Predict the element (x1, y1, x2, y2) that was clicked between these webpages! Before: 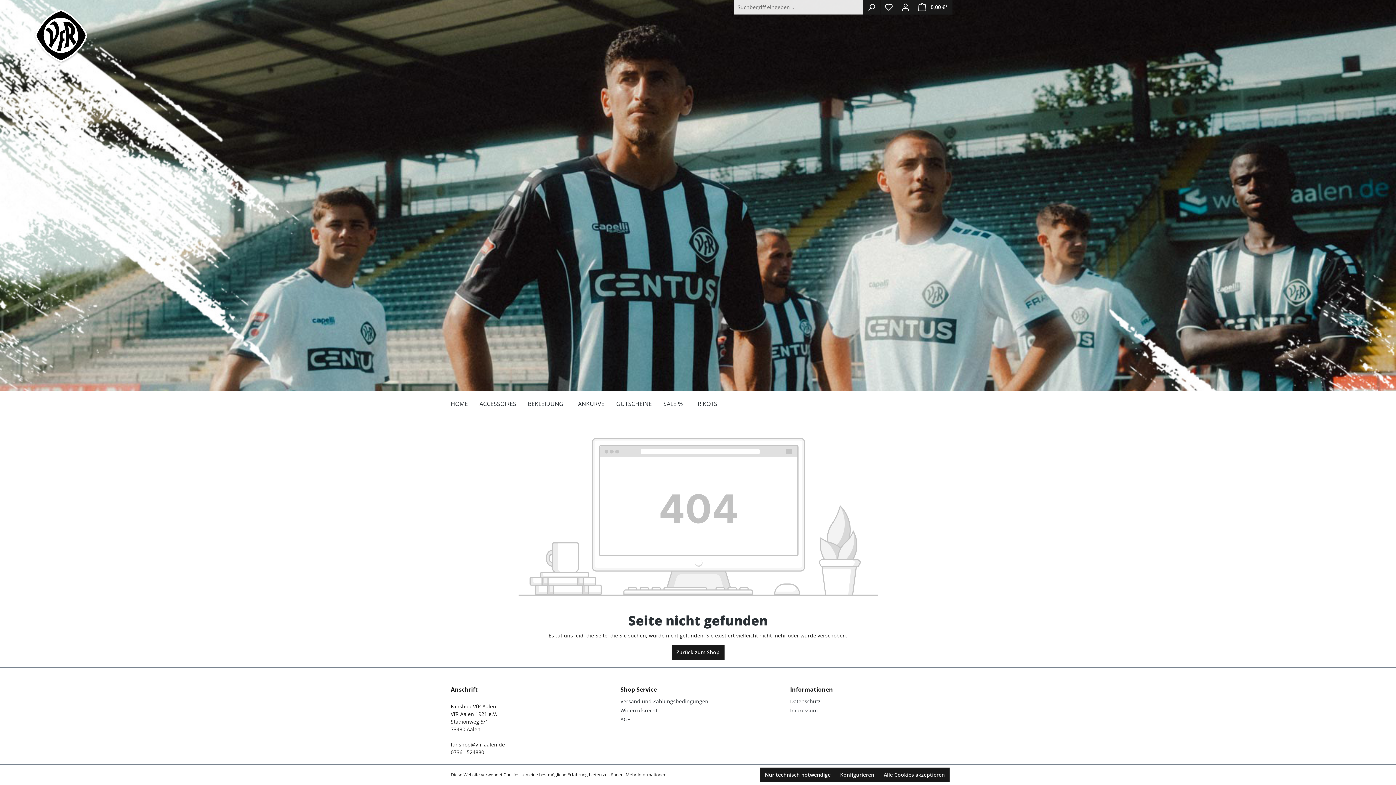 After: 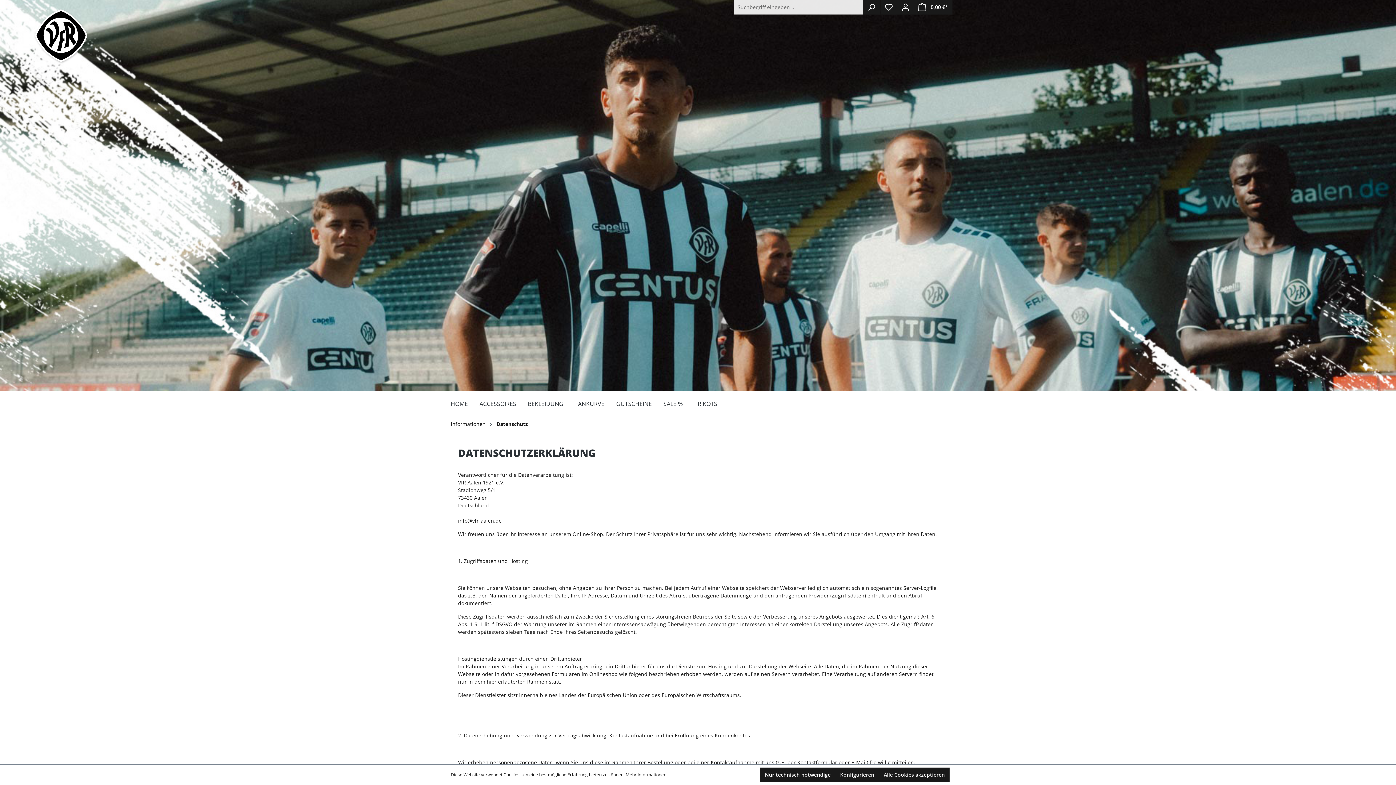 Action: label: Datenschutz bbox: (790, 698, 820, 705)